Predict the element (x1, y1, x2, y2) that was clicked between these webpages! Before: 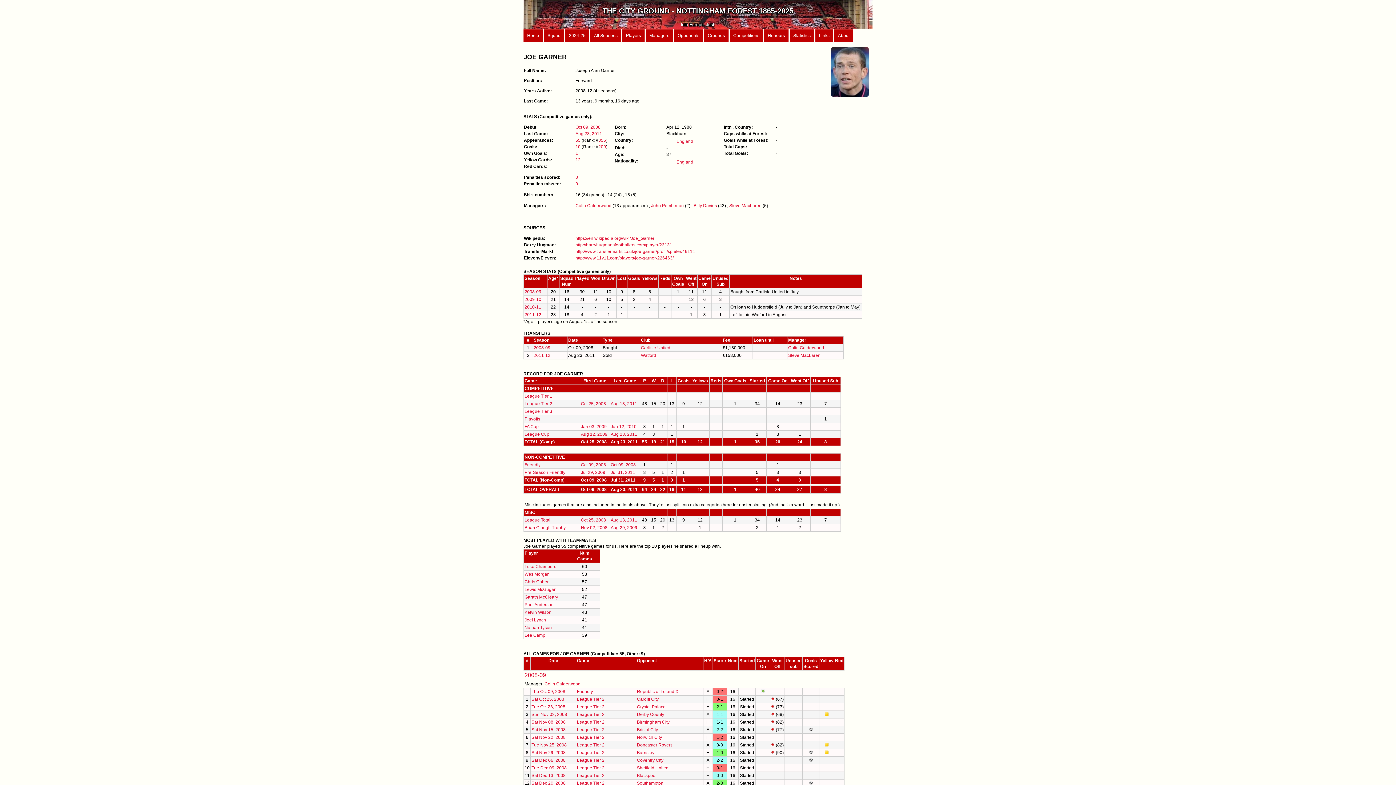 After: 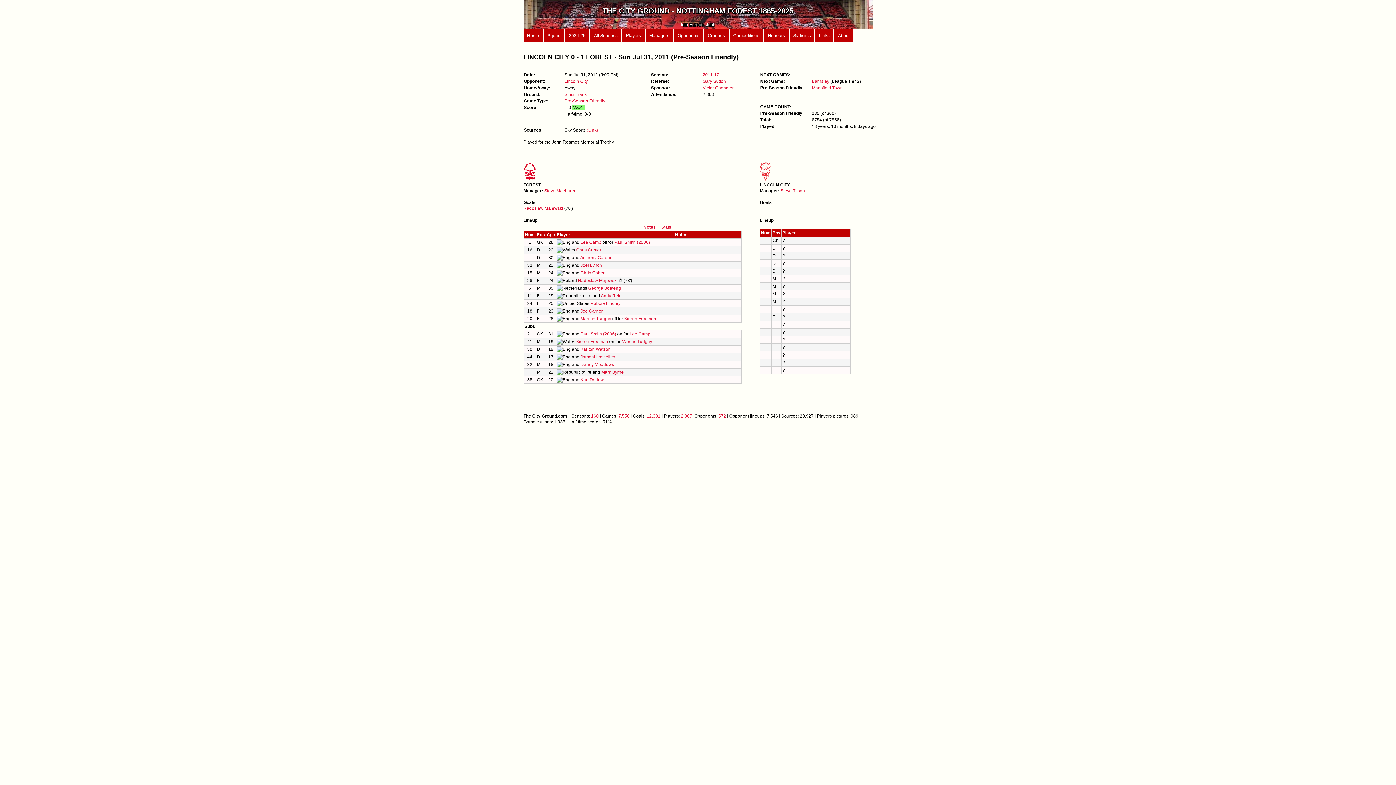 Action: bbox: (610, 477, 635, 482) label: Jul 31, 2011